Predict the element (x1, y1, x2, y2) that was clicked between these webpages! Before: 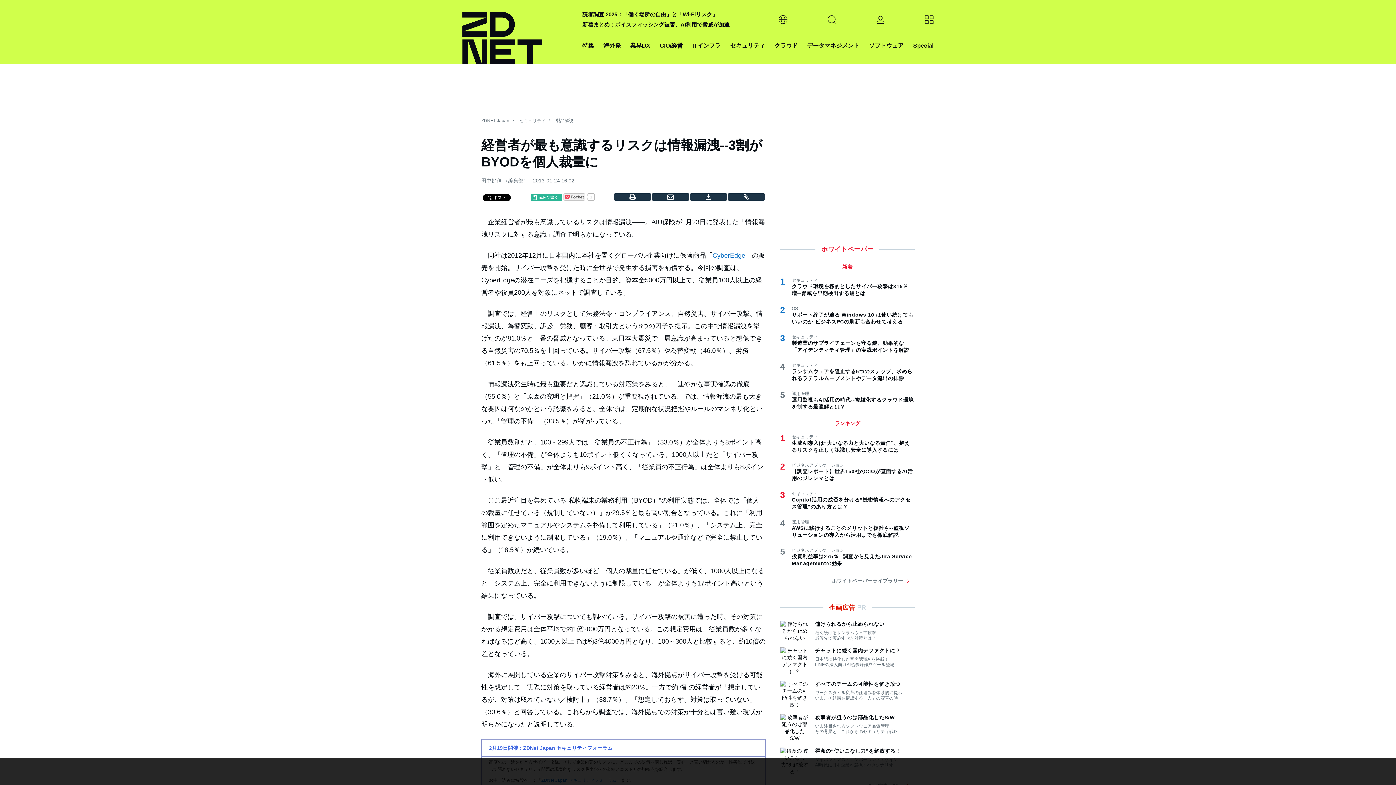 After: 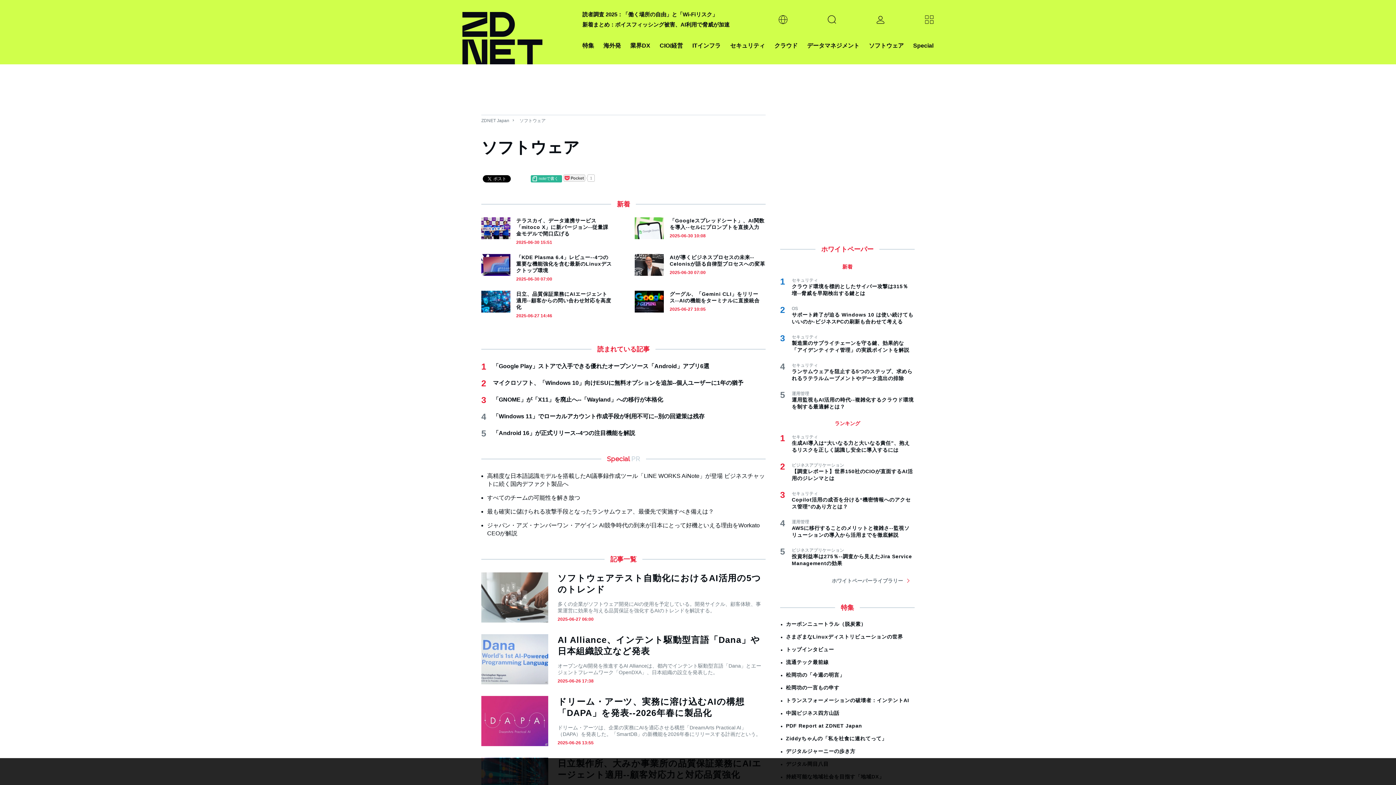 Action: label: ソフトウェア bbox: (869, 40, 904, 50)